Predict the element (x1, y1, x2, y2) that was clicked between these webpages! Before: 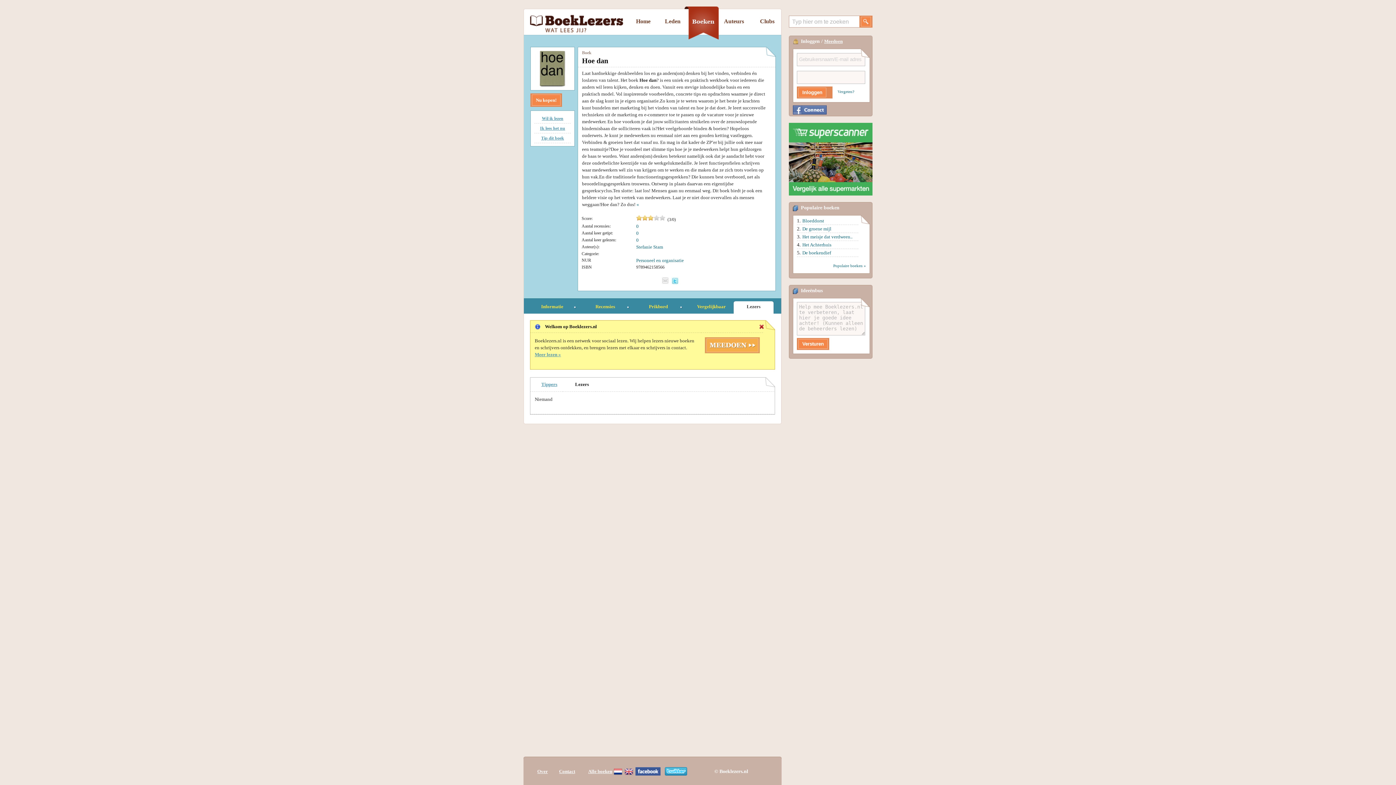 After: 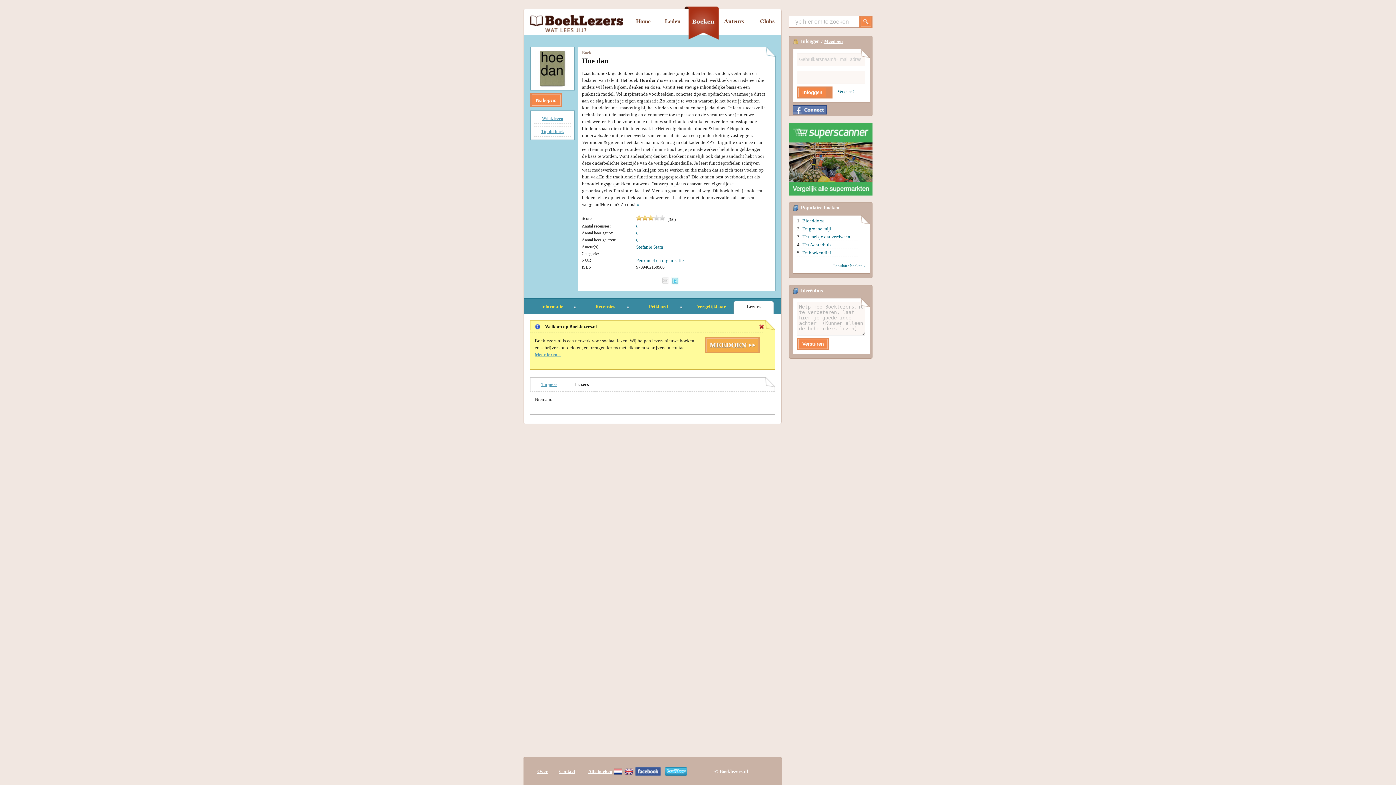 Action: bbox: (540, 125, 565, 130) label: Ik lees het nu